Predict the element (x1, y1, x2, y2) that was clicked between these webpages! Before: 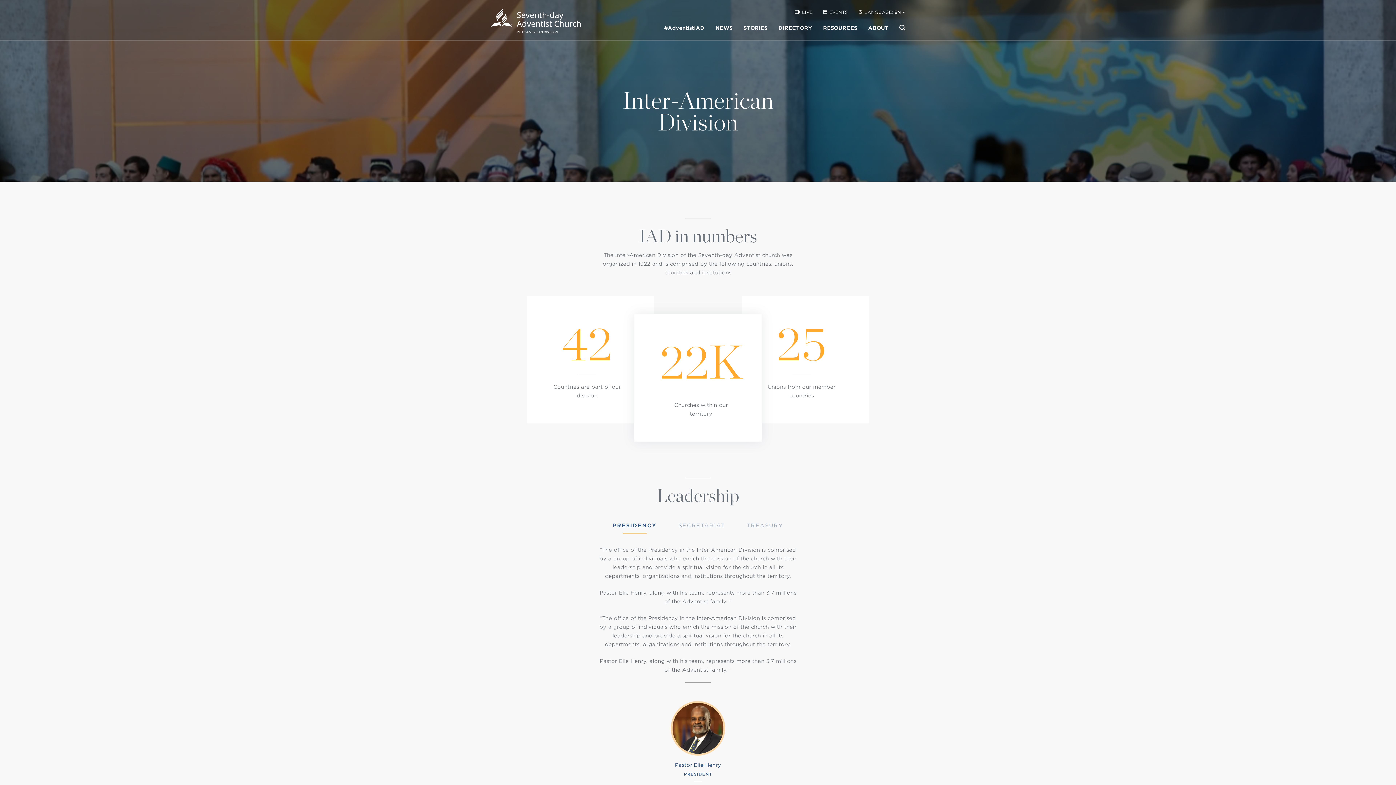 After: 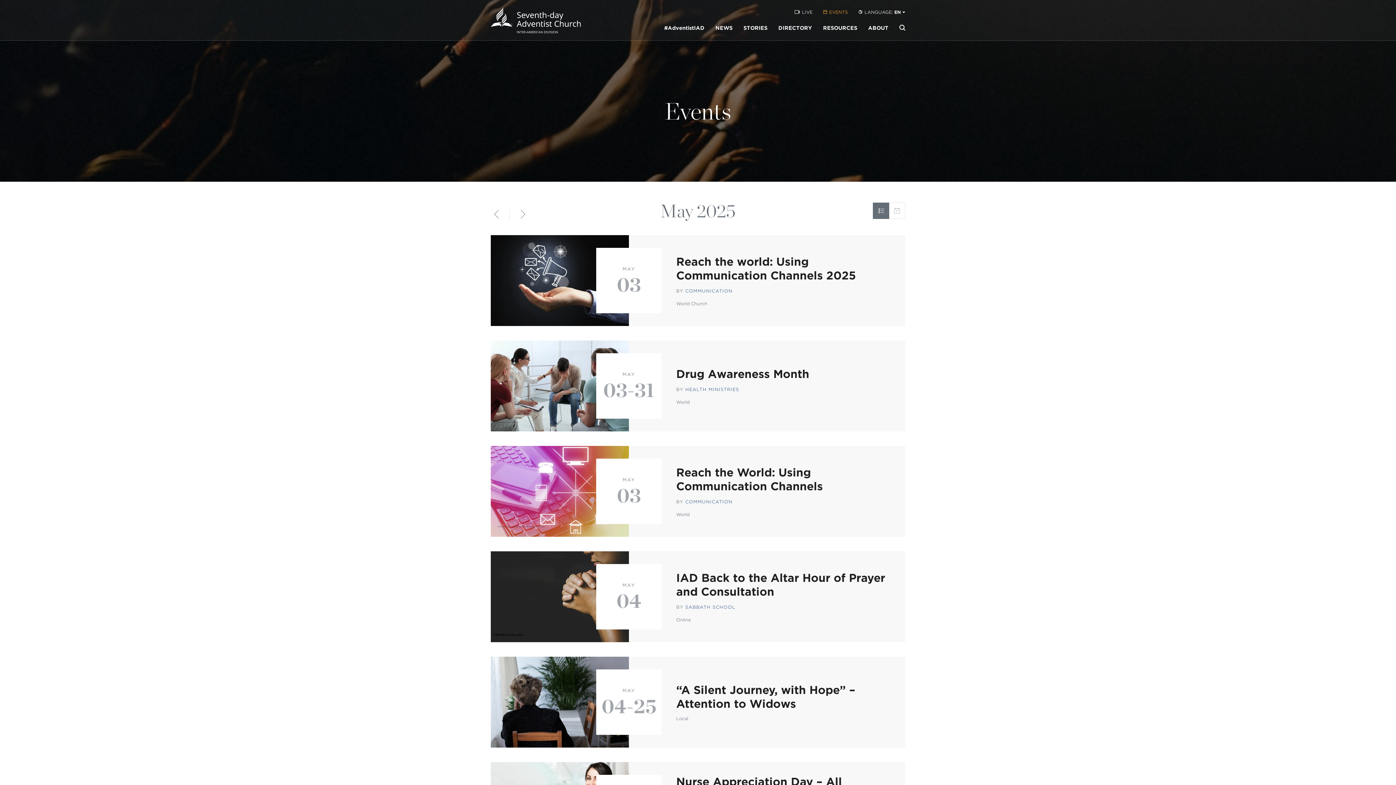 Action: label: EVENTS bbox: (818, 6, 853, 18)